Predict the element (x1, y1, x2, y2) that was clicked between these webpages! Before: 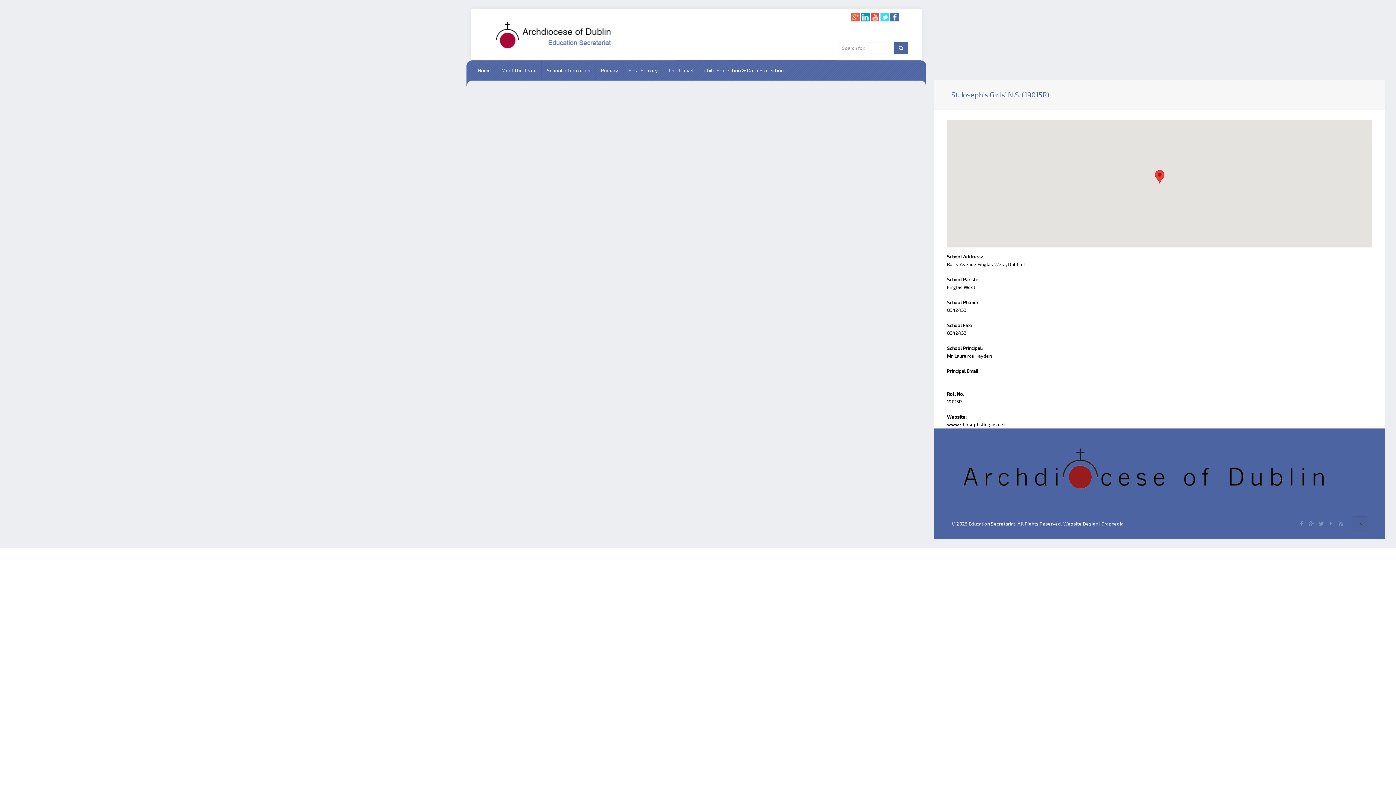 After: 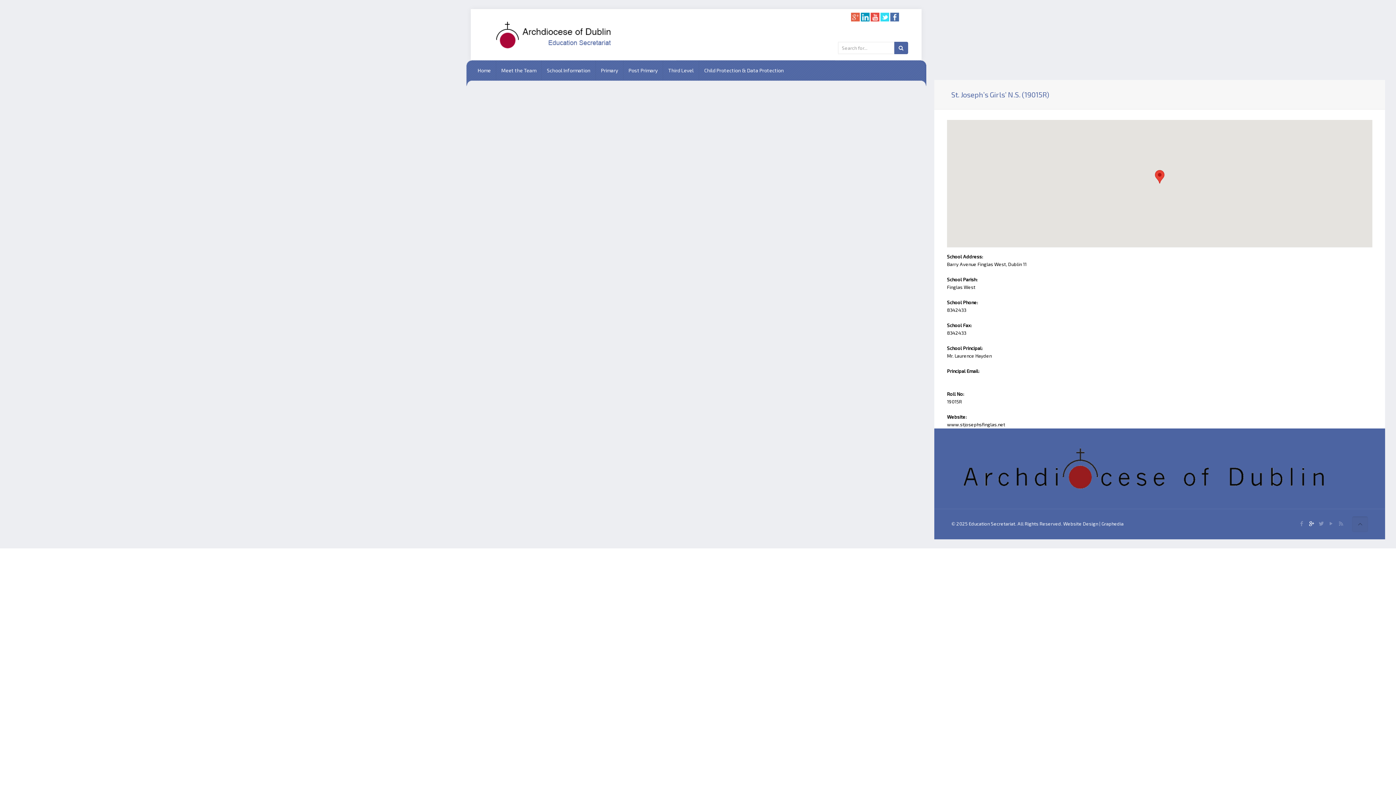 Action: bbox: (1310, 520, 1318, 526)